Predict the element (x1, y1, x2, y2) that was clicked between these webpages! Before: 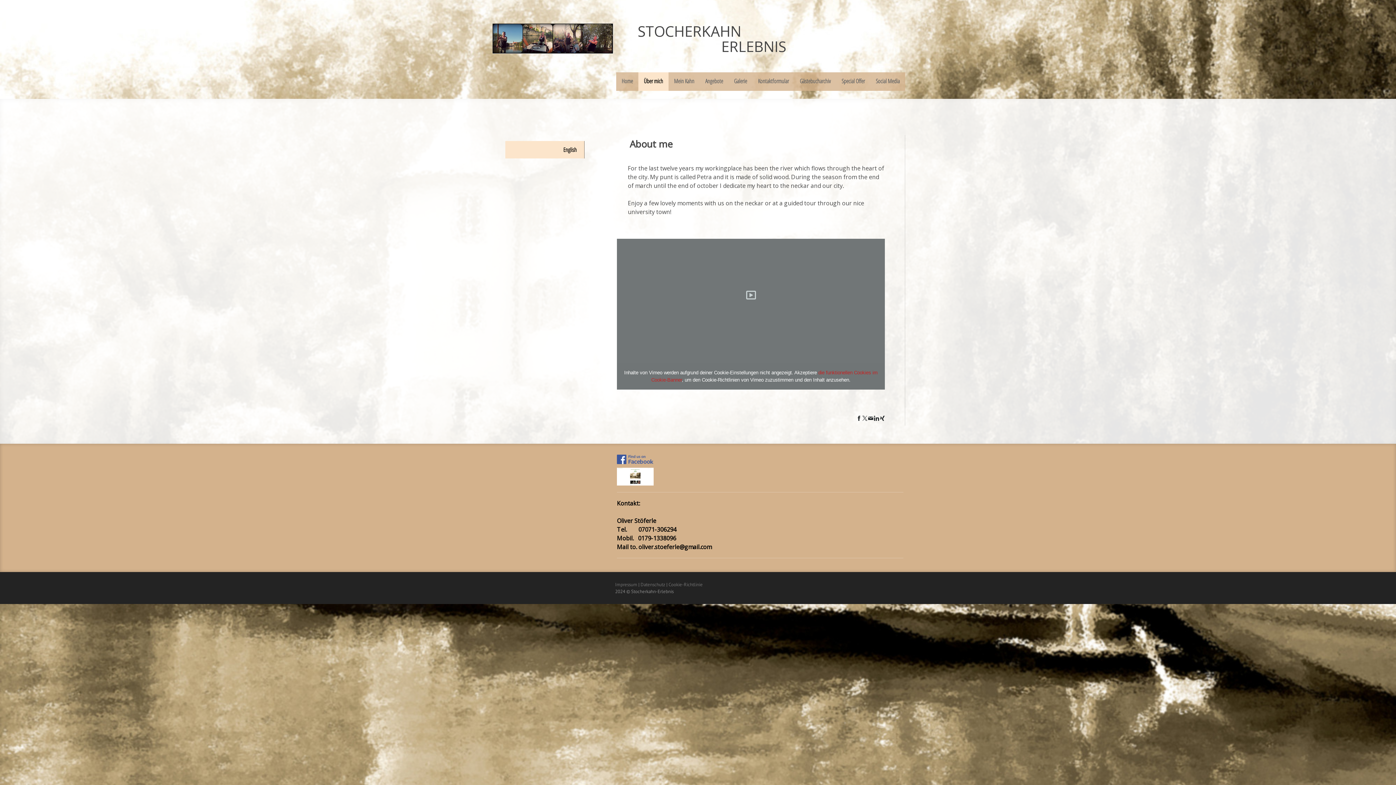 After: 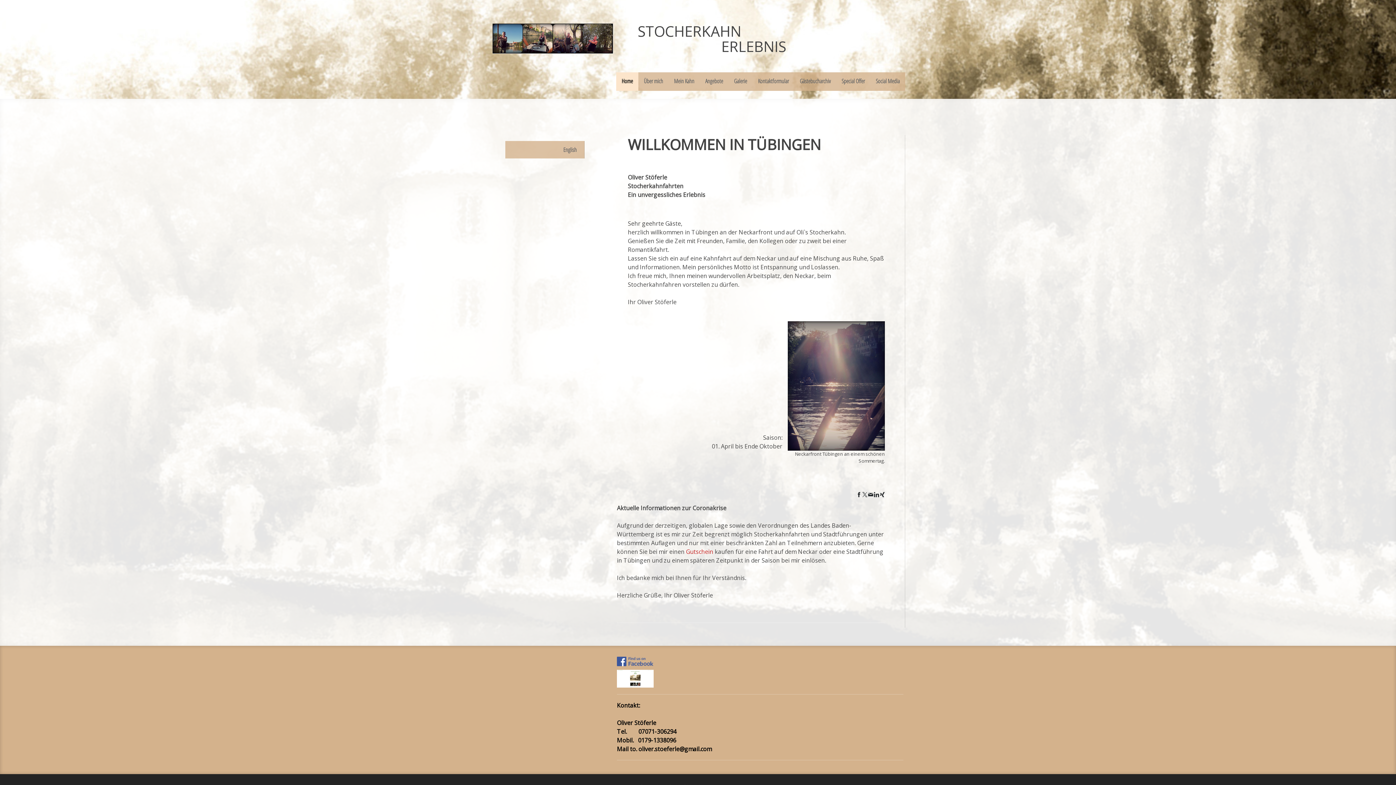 Action: label: Home bbox: (616, 72, 638, 90)